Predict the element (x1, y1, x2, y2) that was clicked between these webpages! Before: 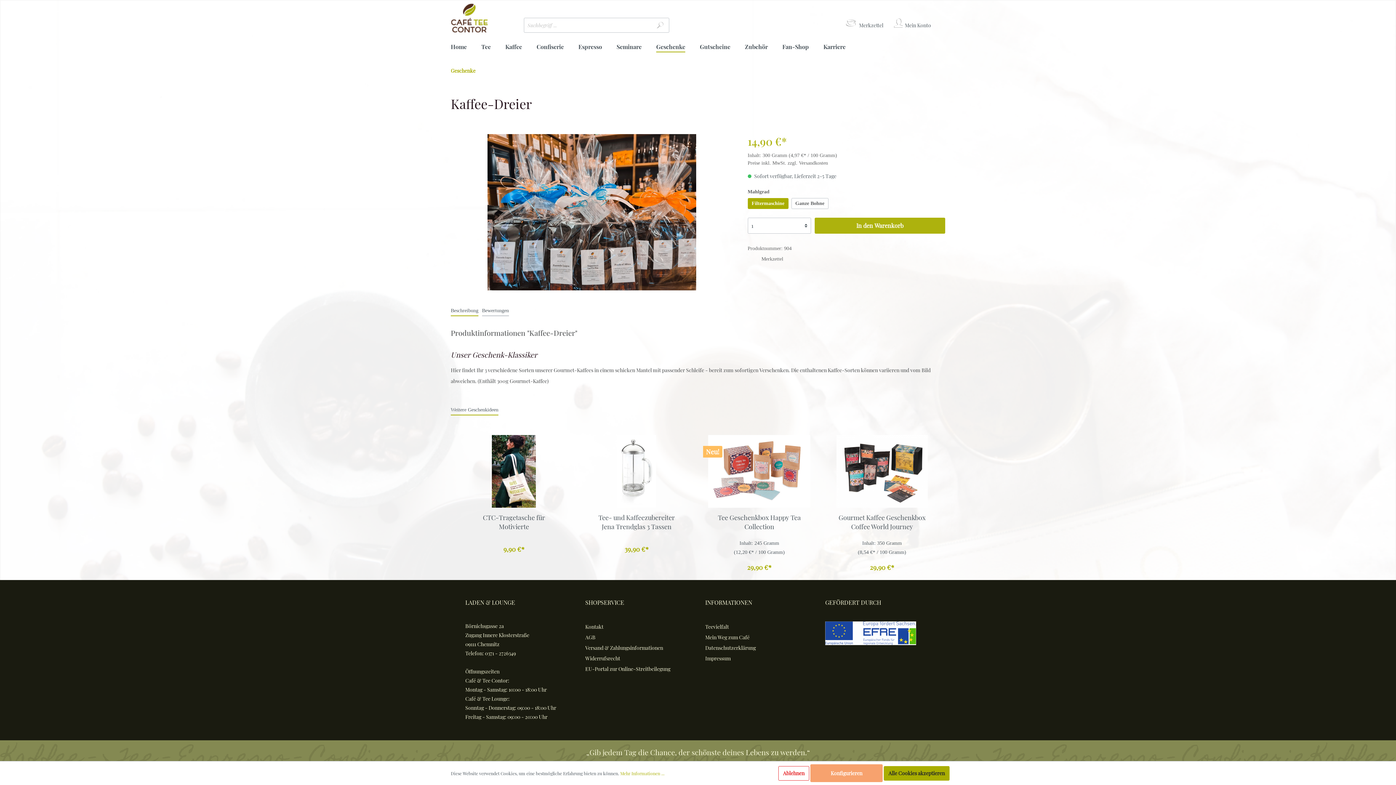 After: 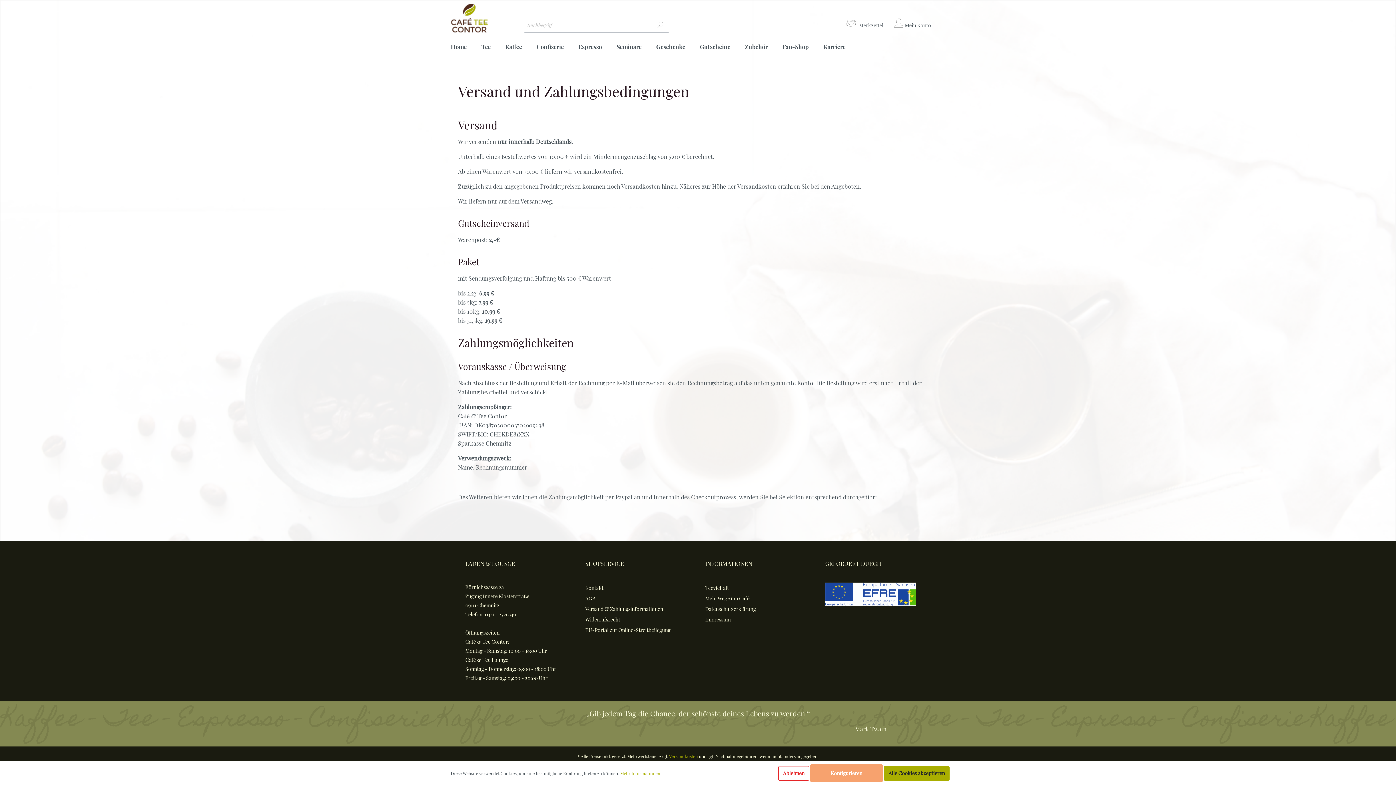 Action: bbox: (585, 644, 663, 651) label: Versand & Zahlungsinformationen